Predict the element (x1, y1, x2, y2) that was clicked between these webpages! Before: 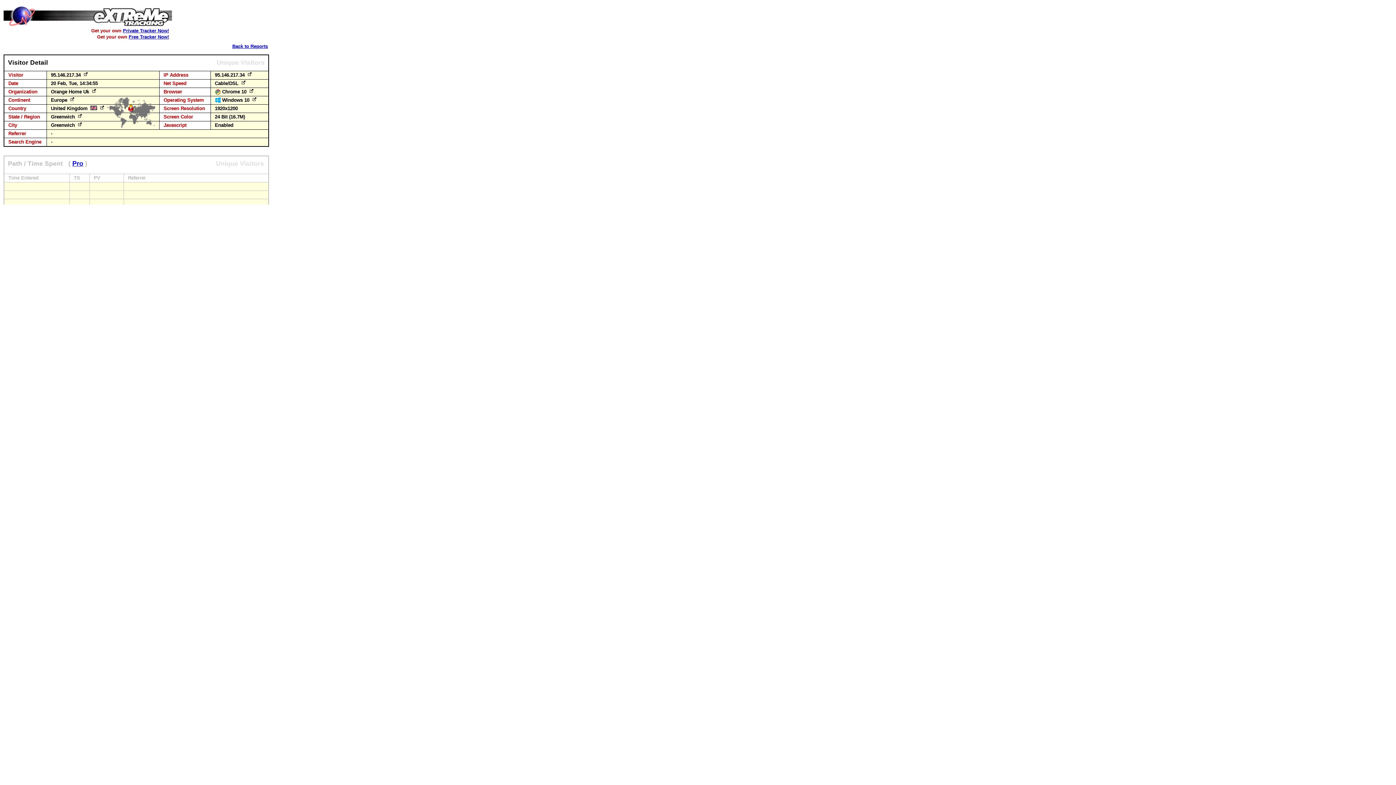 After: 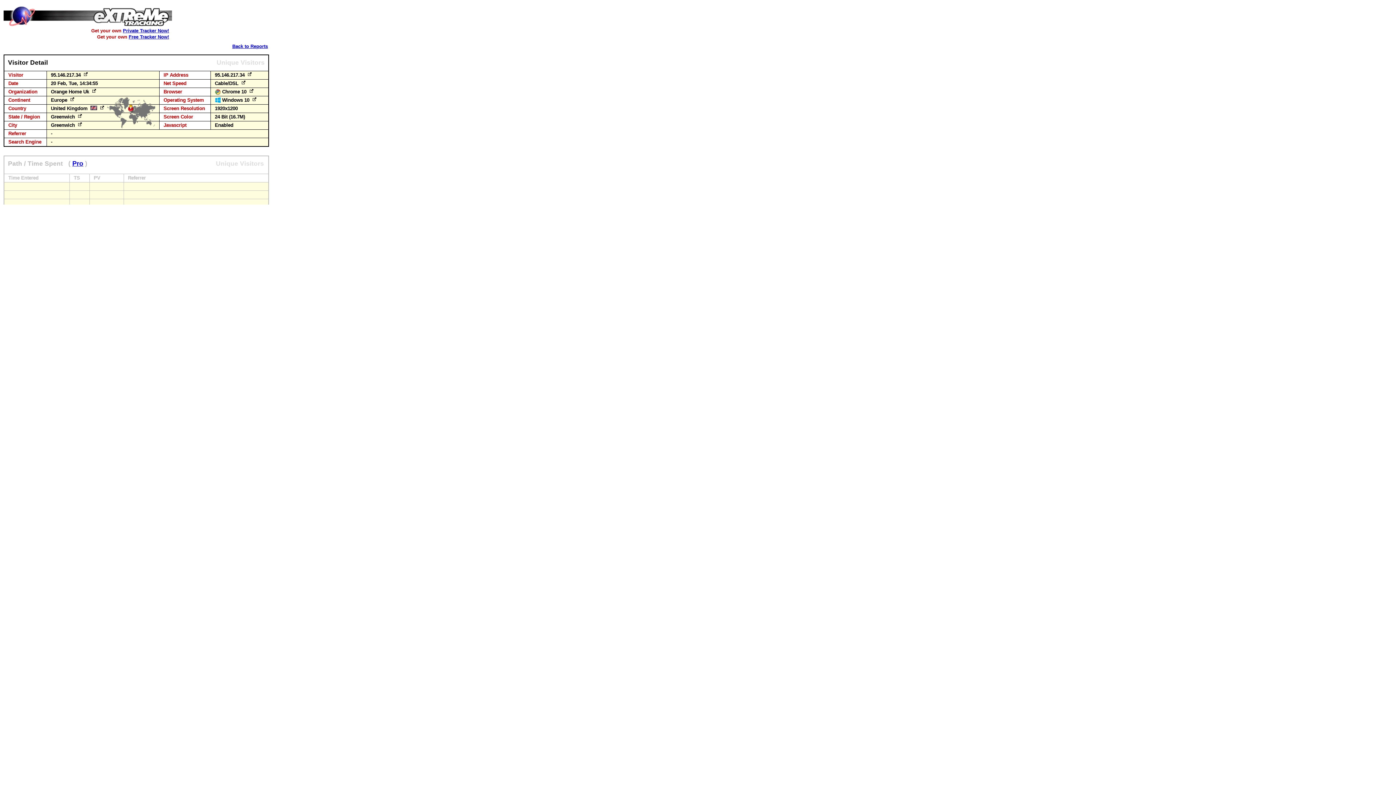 Action: bbox: (240, 80, 247, 86)